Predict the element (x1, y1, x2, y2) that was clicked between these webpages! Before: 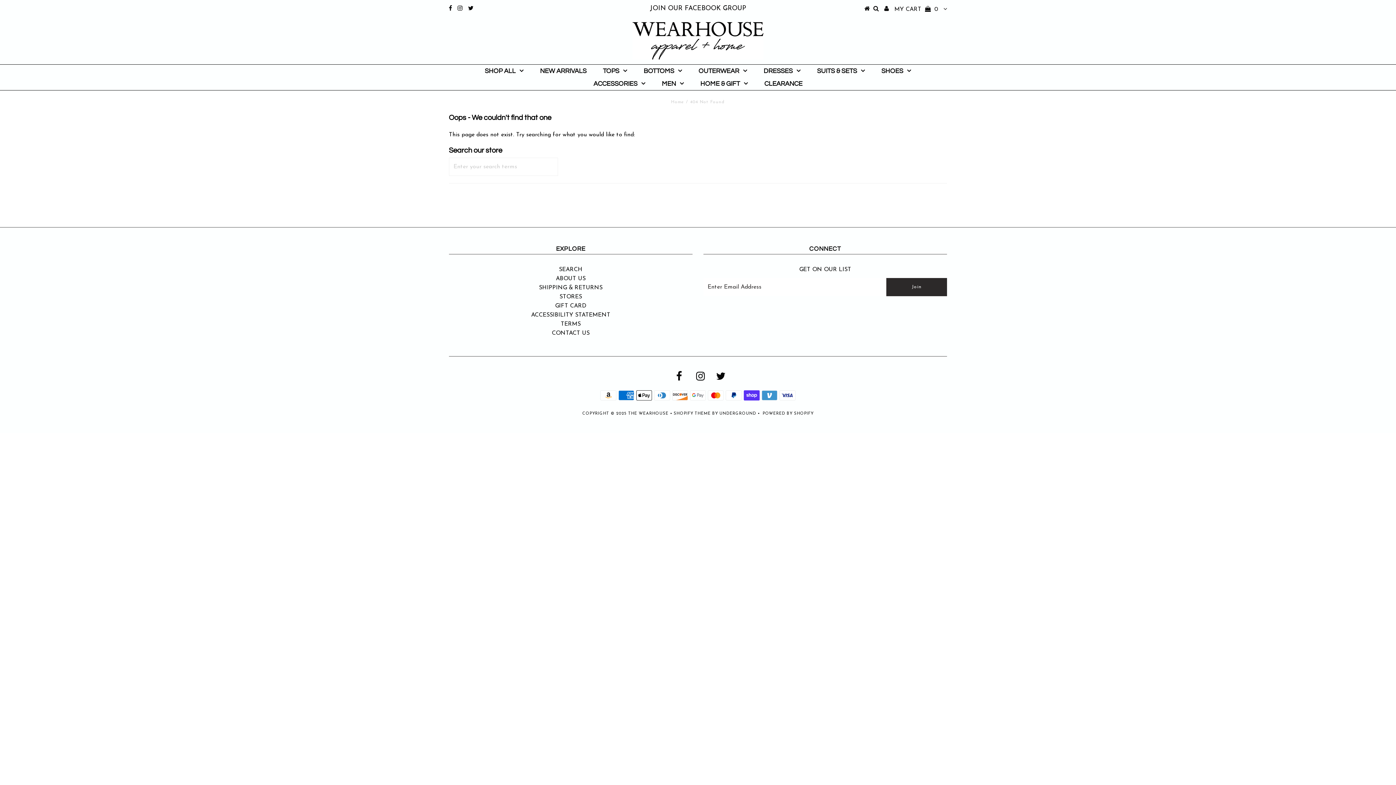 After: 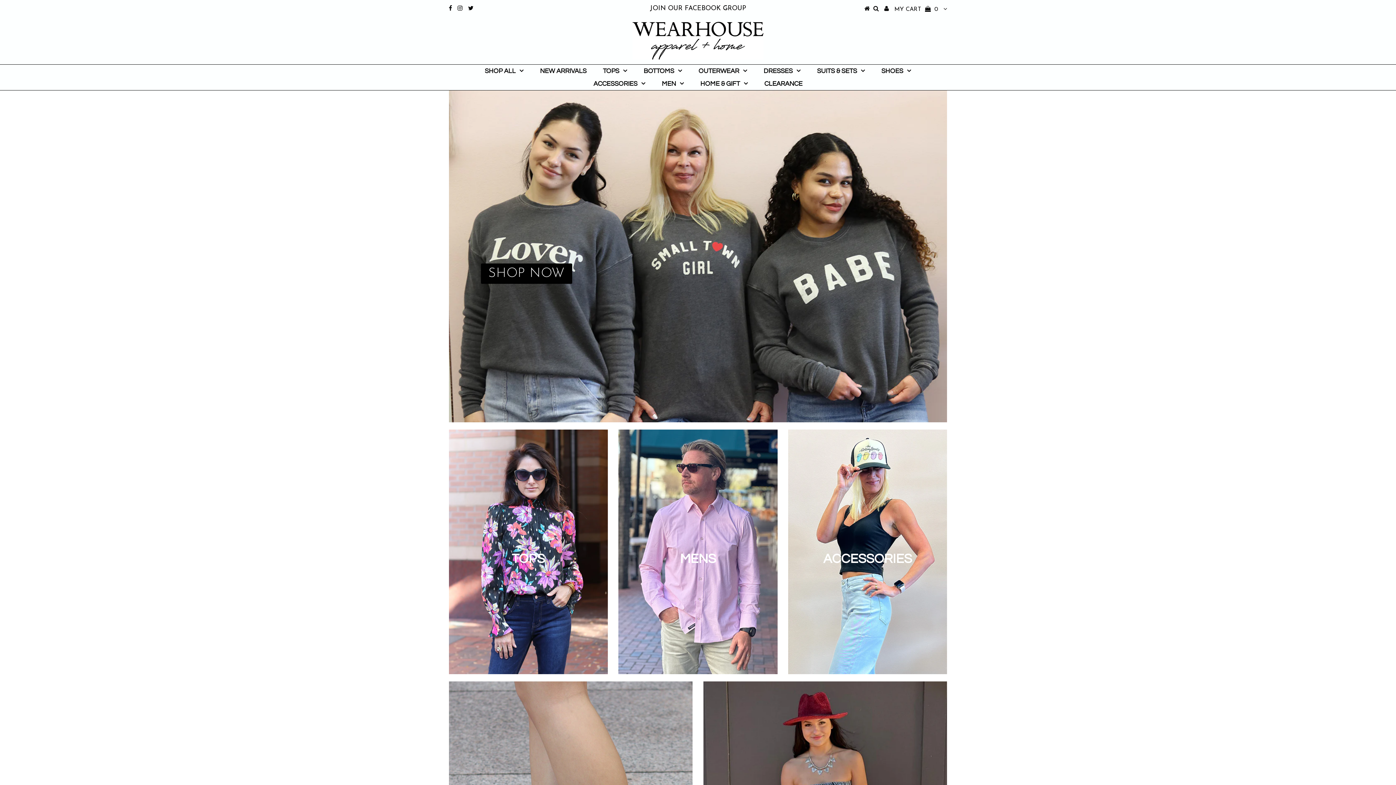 Action: bbox: (628, 411, 668, 415) label: THE WEARHOUSE